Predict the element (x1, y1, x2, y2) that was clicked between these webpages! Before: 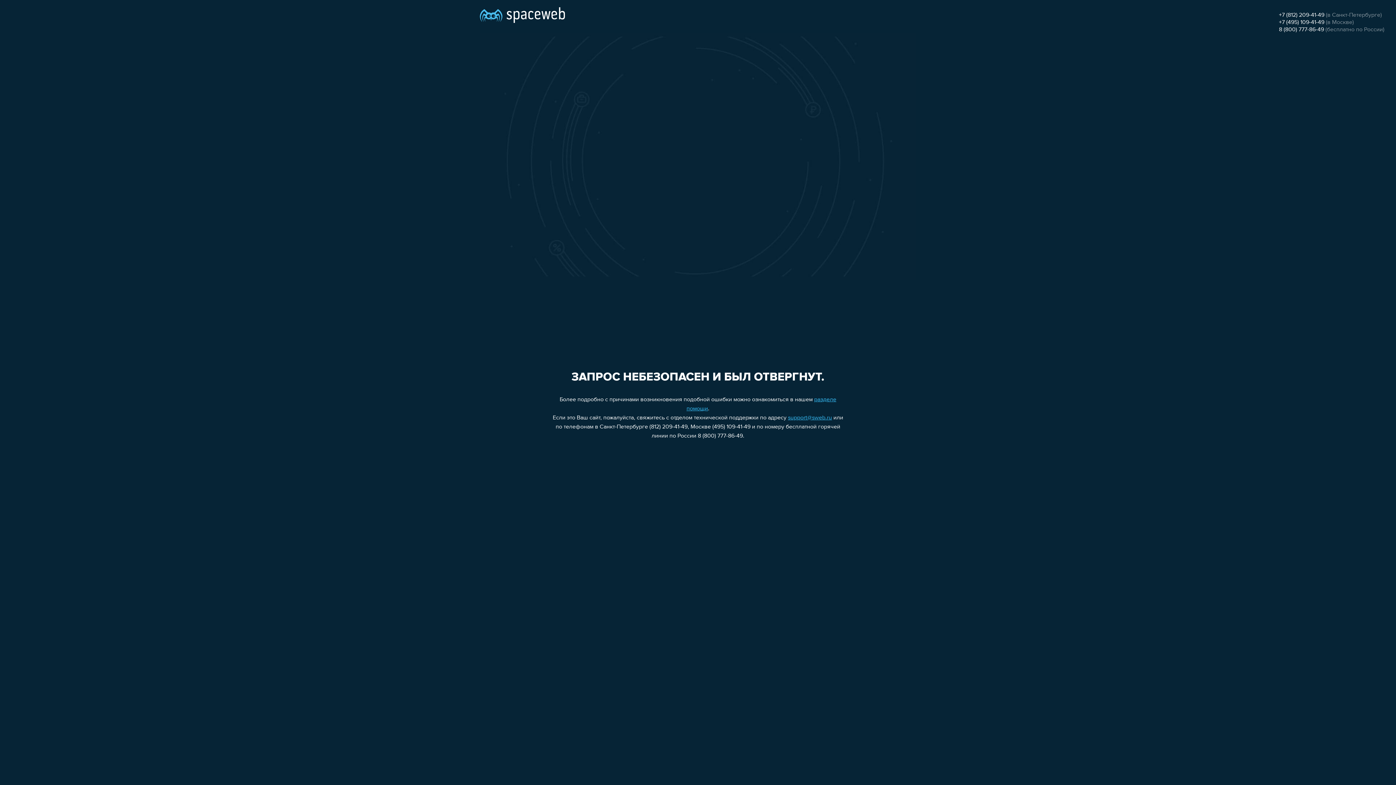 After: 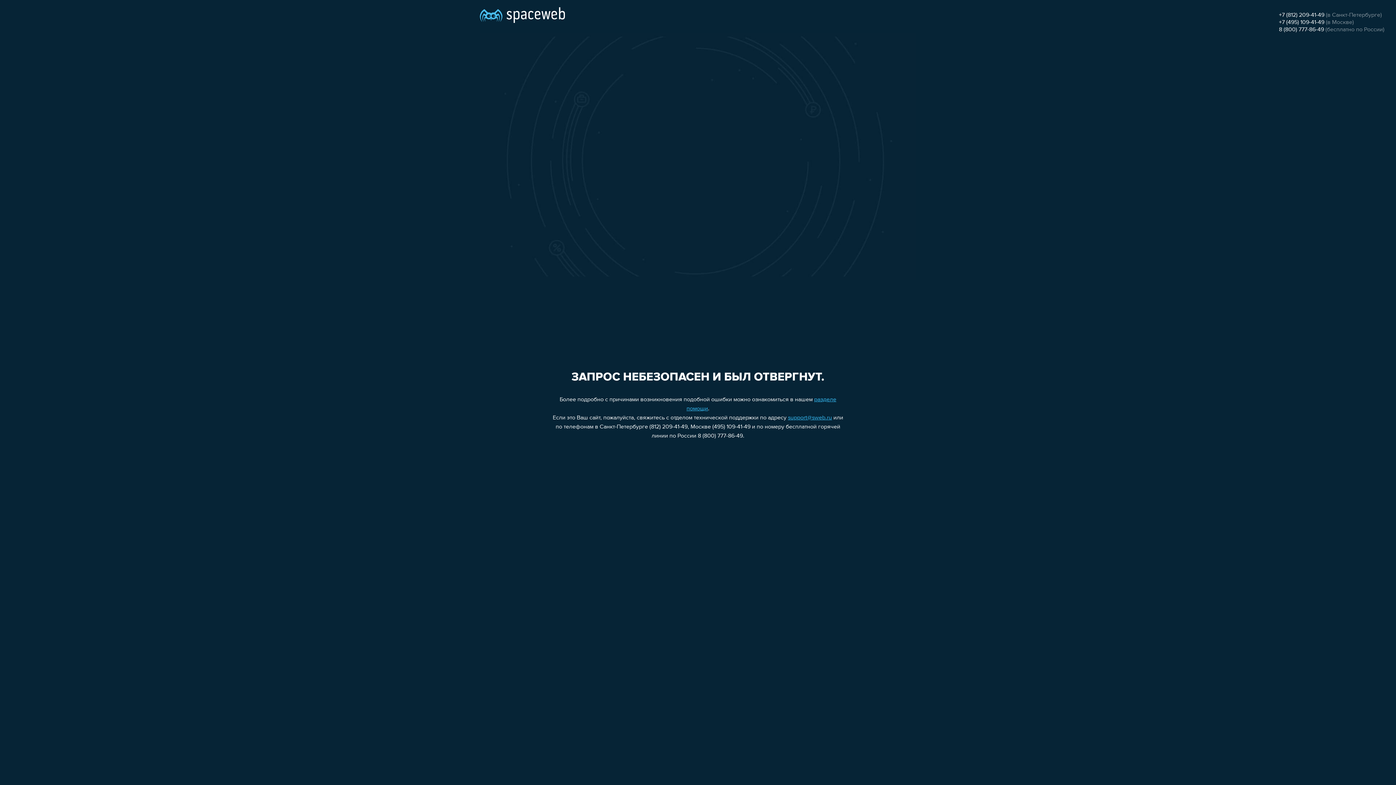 Action: bbox: (788, 415, 832, 421) label: support@sweb.ru